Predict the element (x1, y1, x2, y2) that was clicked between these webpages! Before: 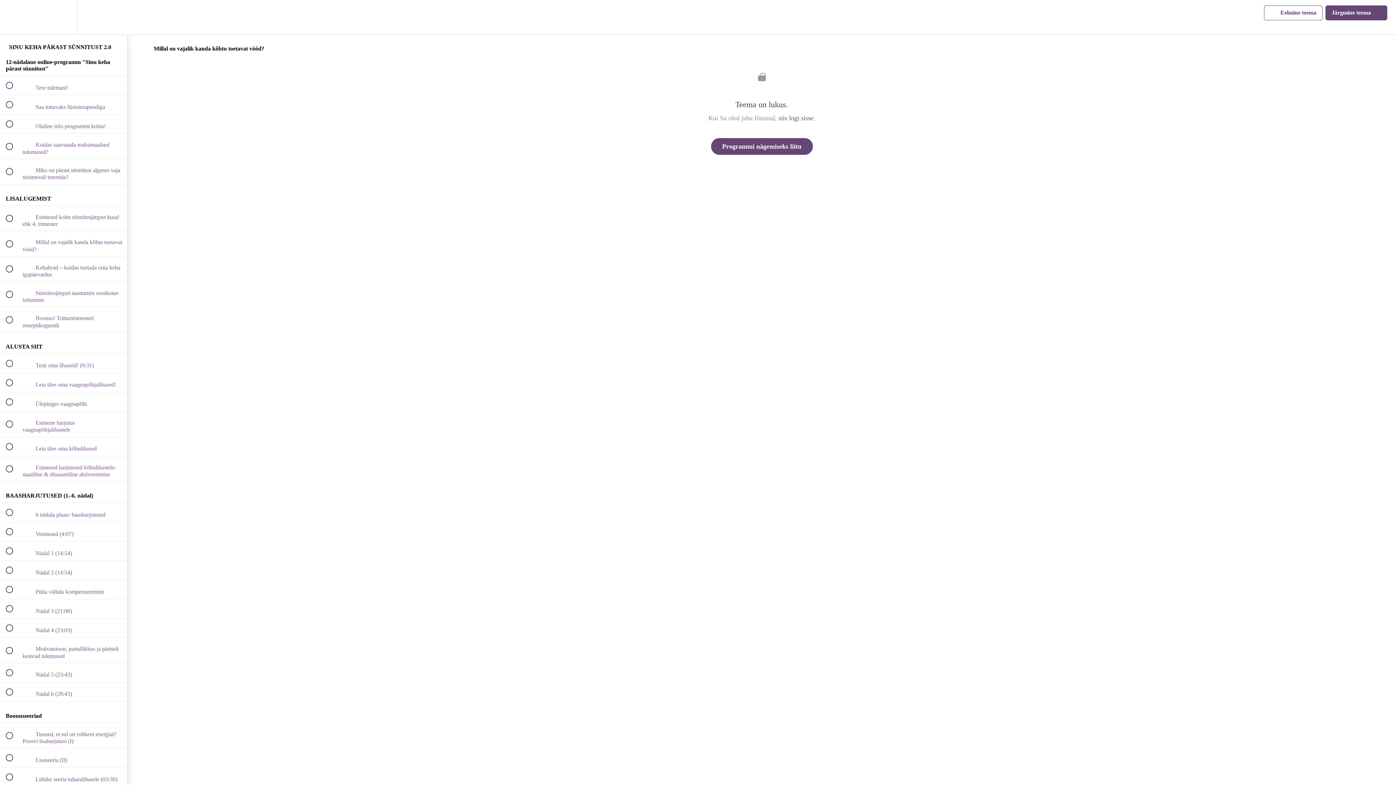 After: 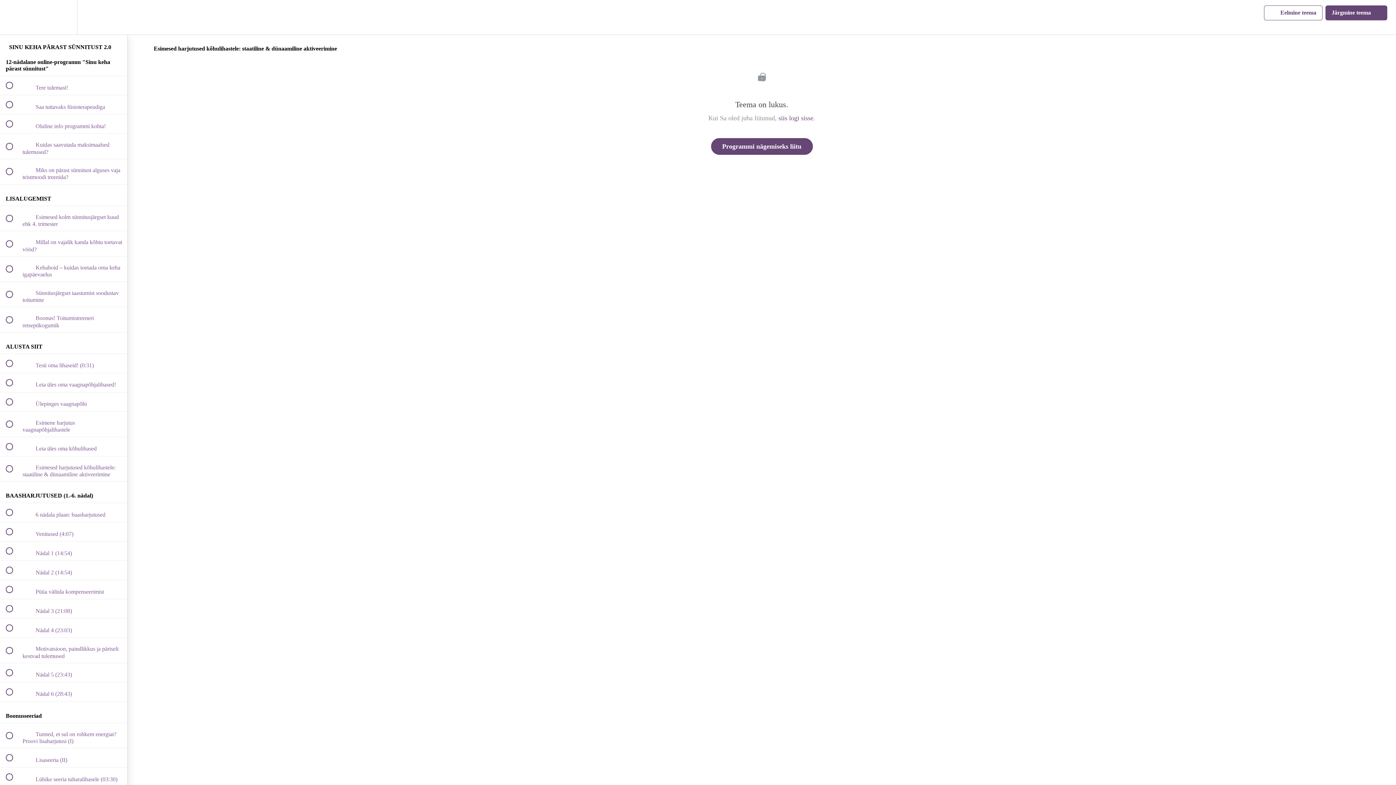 Action: label:  
 Esimesed harjutused kõhulihastele: staatiline & dünaamiline aktiveerimine bbox: (0, 456, 127, 481)